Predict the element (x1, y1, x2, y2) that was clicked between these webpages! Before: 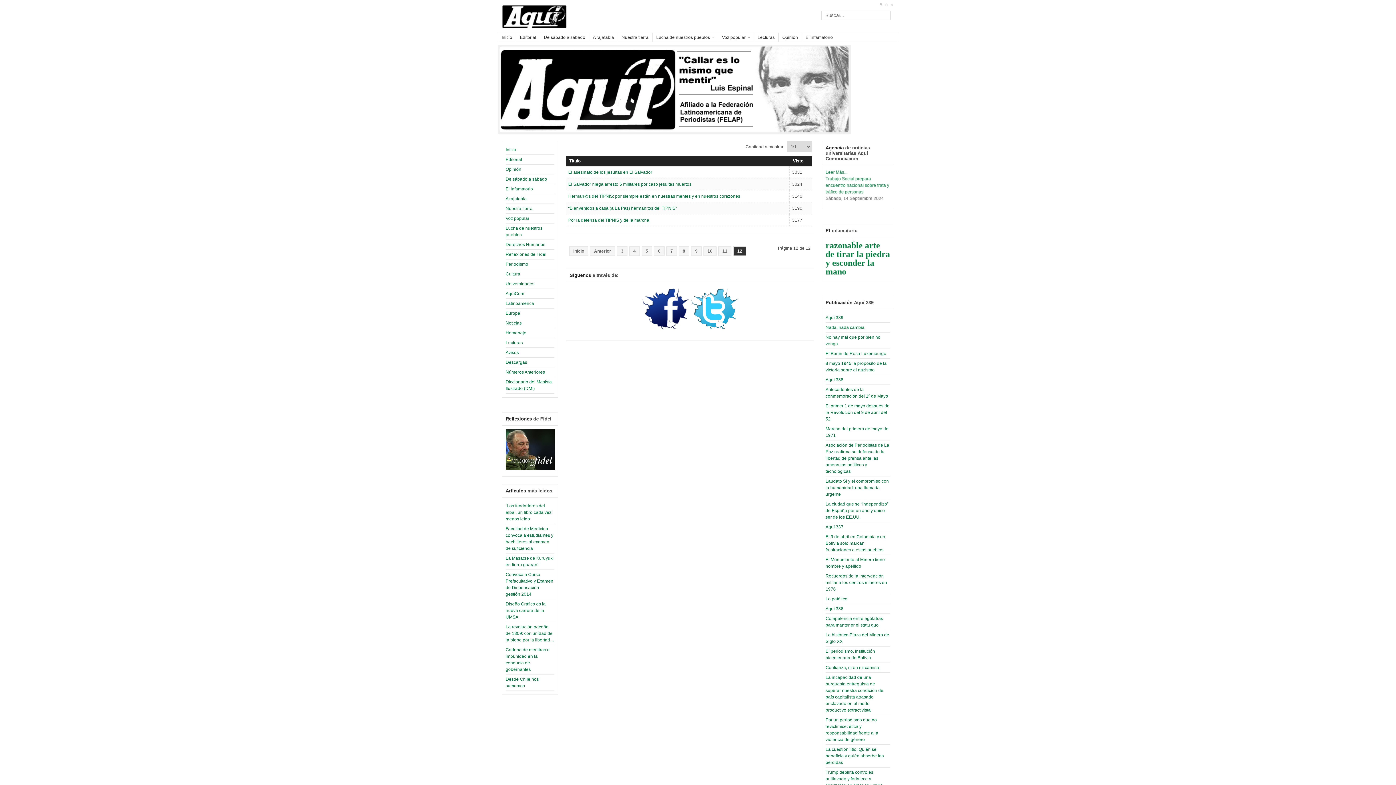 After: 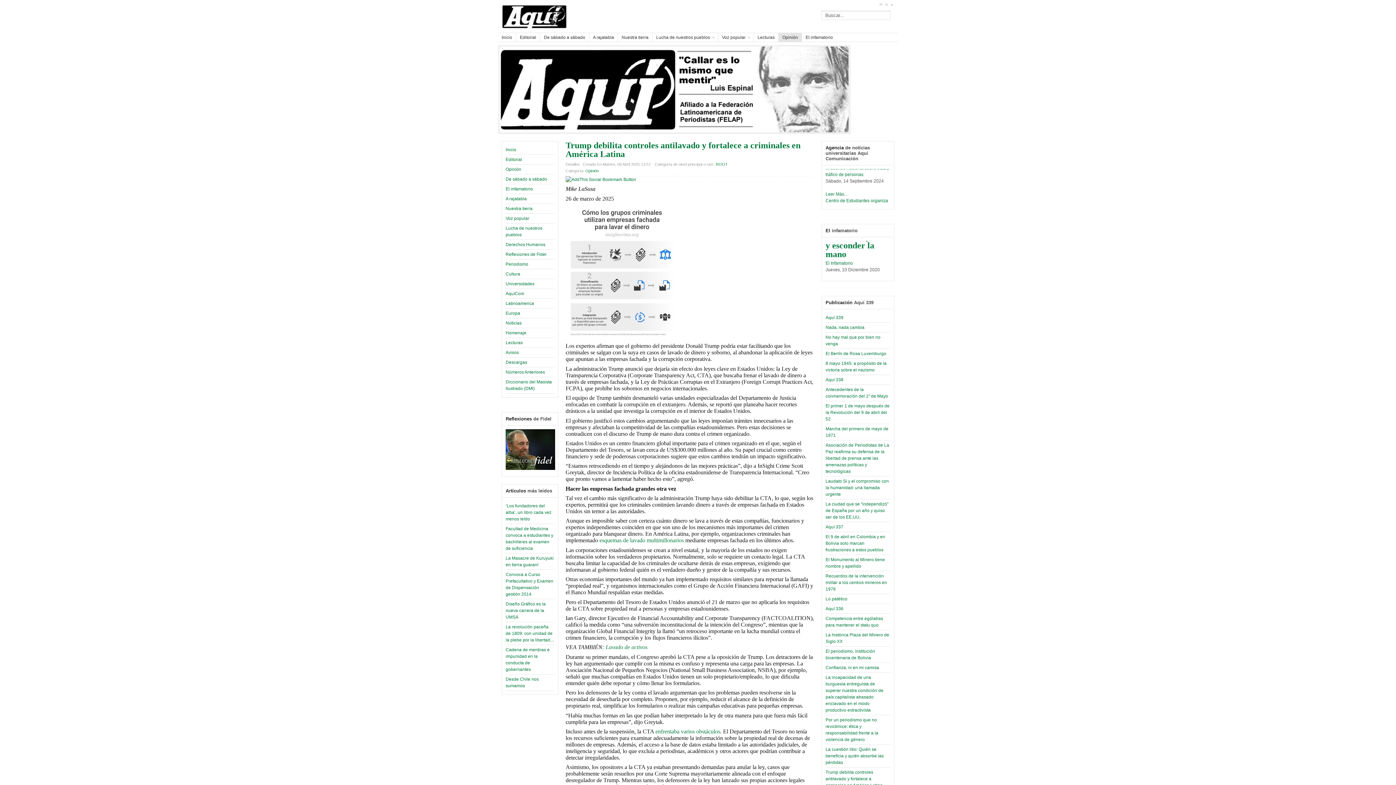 Action: bbox: (825, 770, 882, 788) label: Trump debilita controles antilavado y fortalece a criminales en América Latina